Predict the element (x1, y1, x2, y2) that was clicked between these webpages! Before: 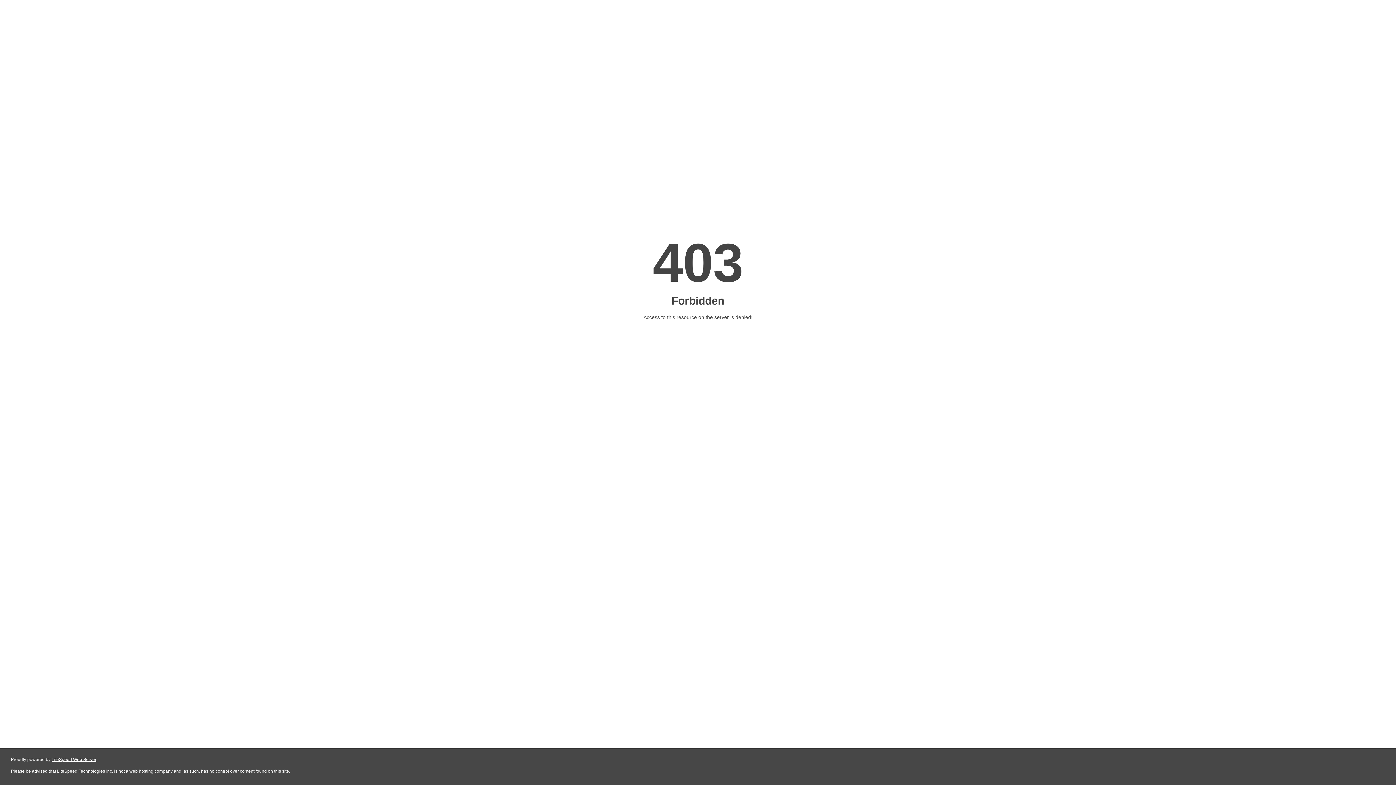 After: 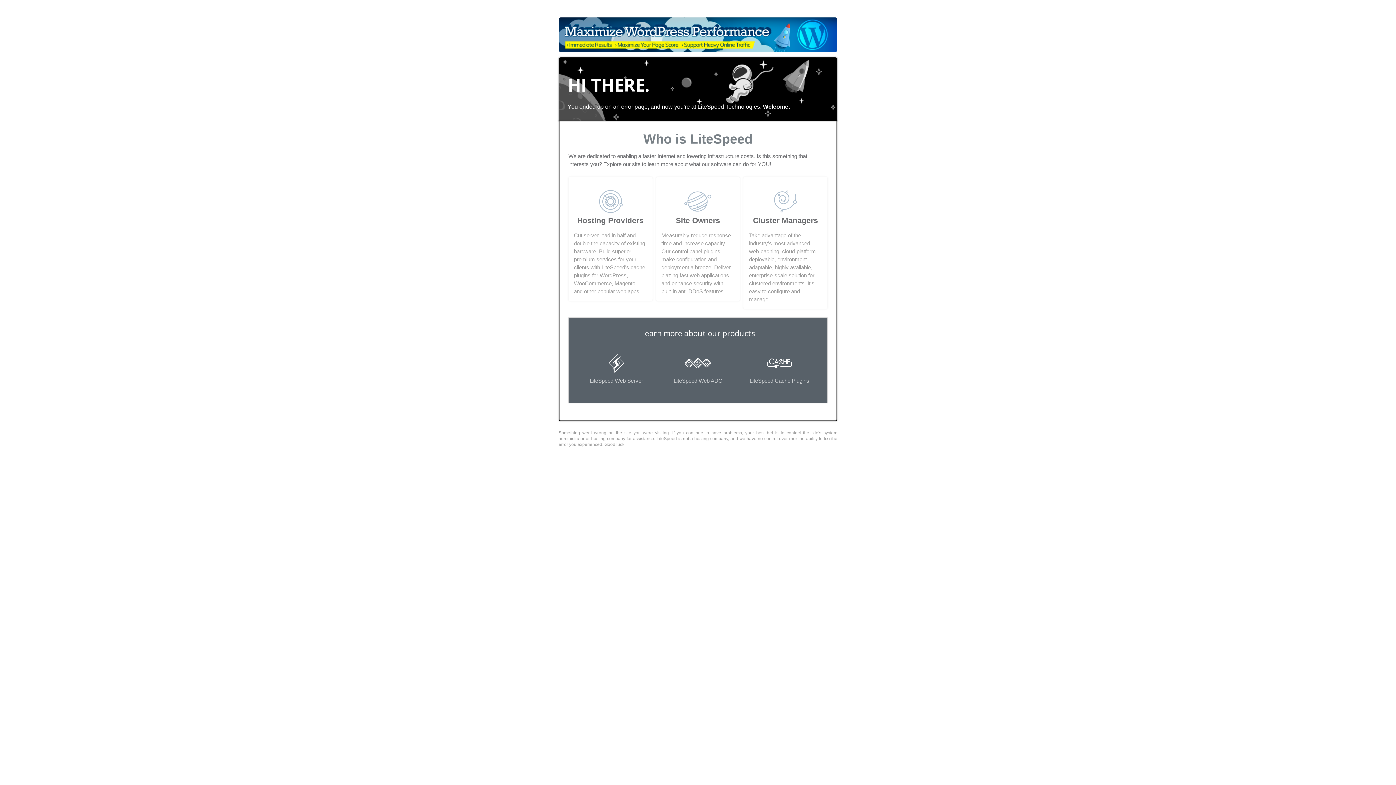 Action: label: LiteSpeed Web Server bbox: (51, 757, 96, 762)